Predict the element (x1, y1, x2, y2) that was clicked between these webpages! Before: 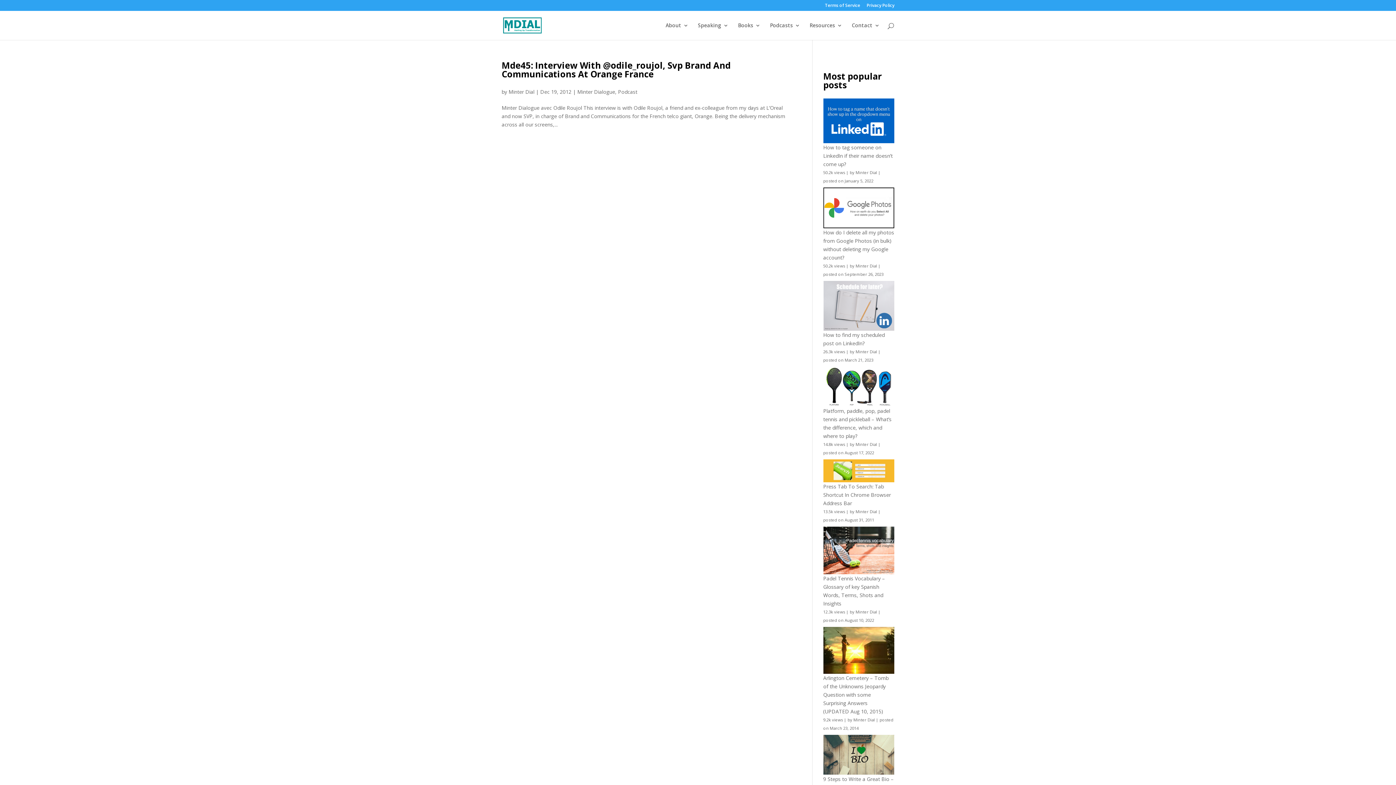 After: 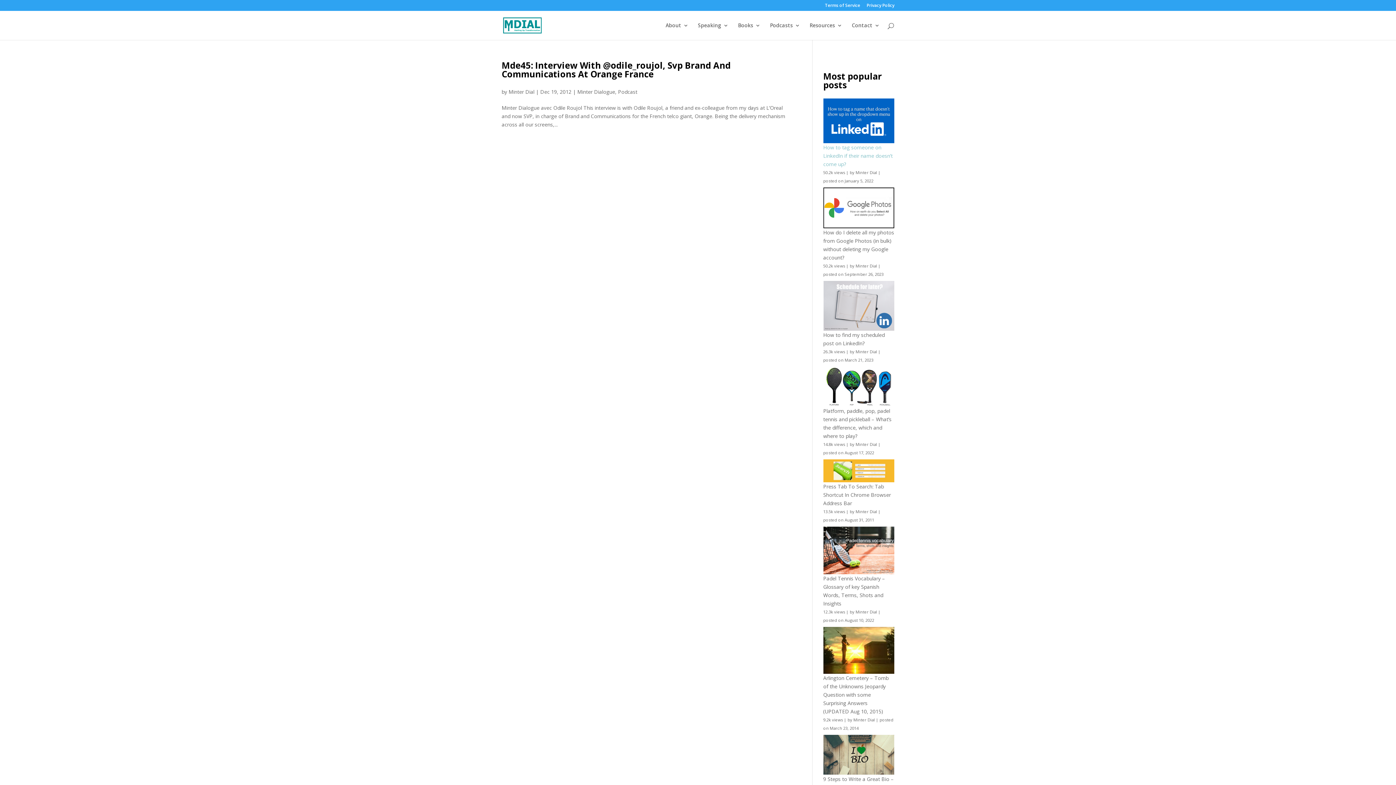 Action: bbox: (823, 143, 892, 167) label: How to tag someone on LinkedIn if their name doesn’t come up?